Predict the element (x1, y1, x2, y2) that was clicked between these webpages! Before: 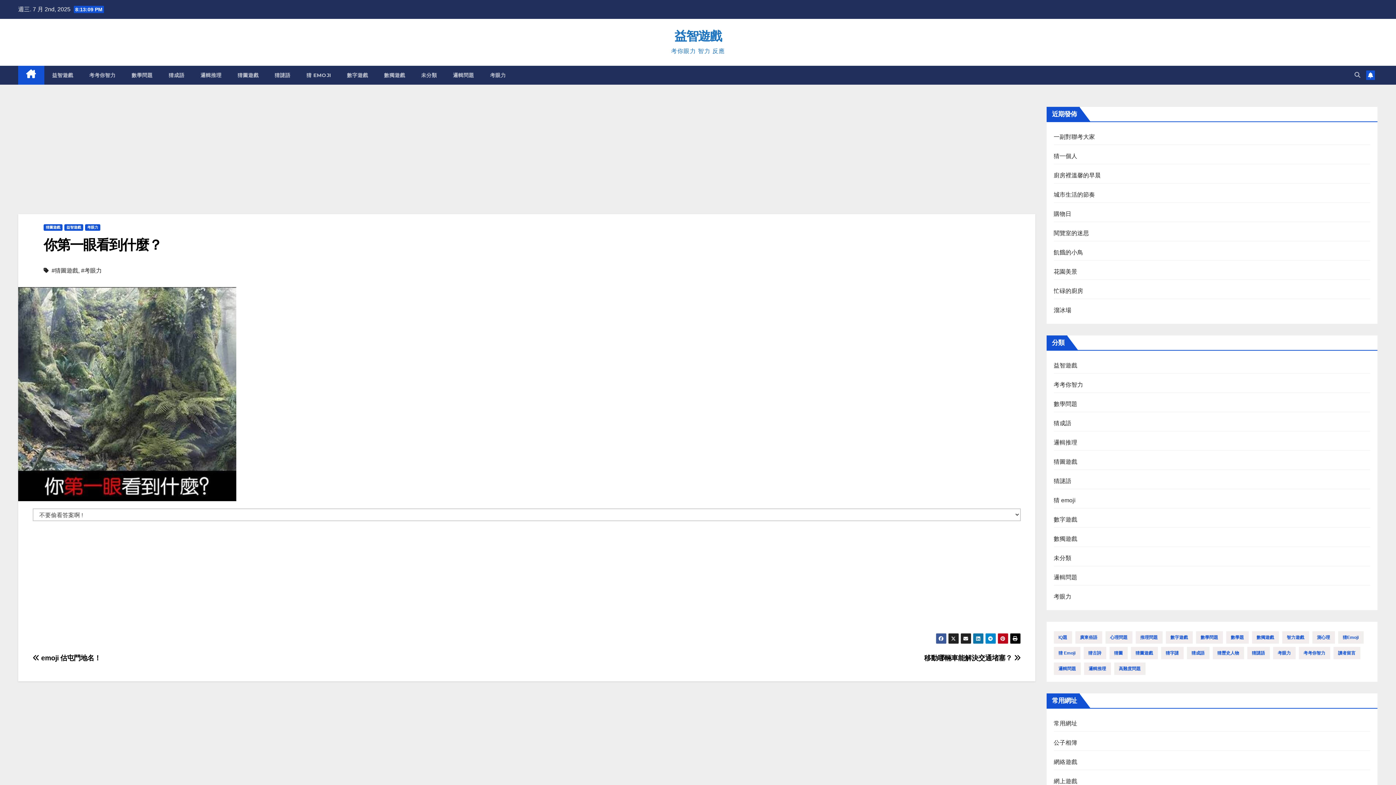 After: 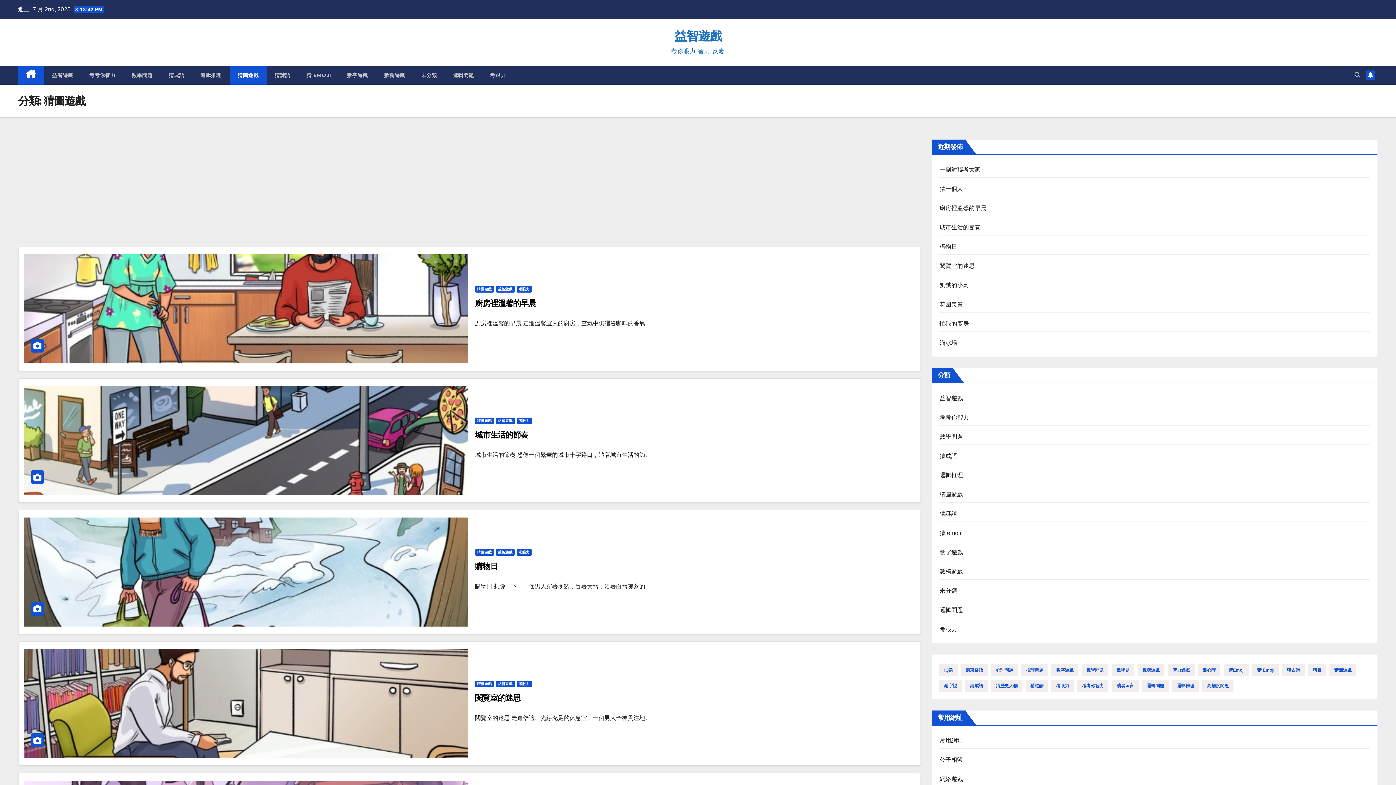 Action: label: 猜圖遊戲 bbox: (1054, 458, 1077, 465)